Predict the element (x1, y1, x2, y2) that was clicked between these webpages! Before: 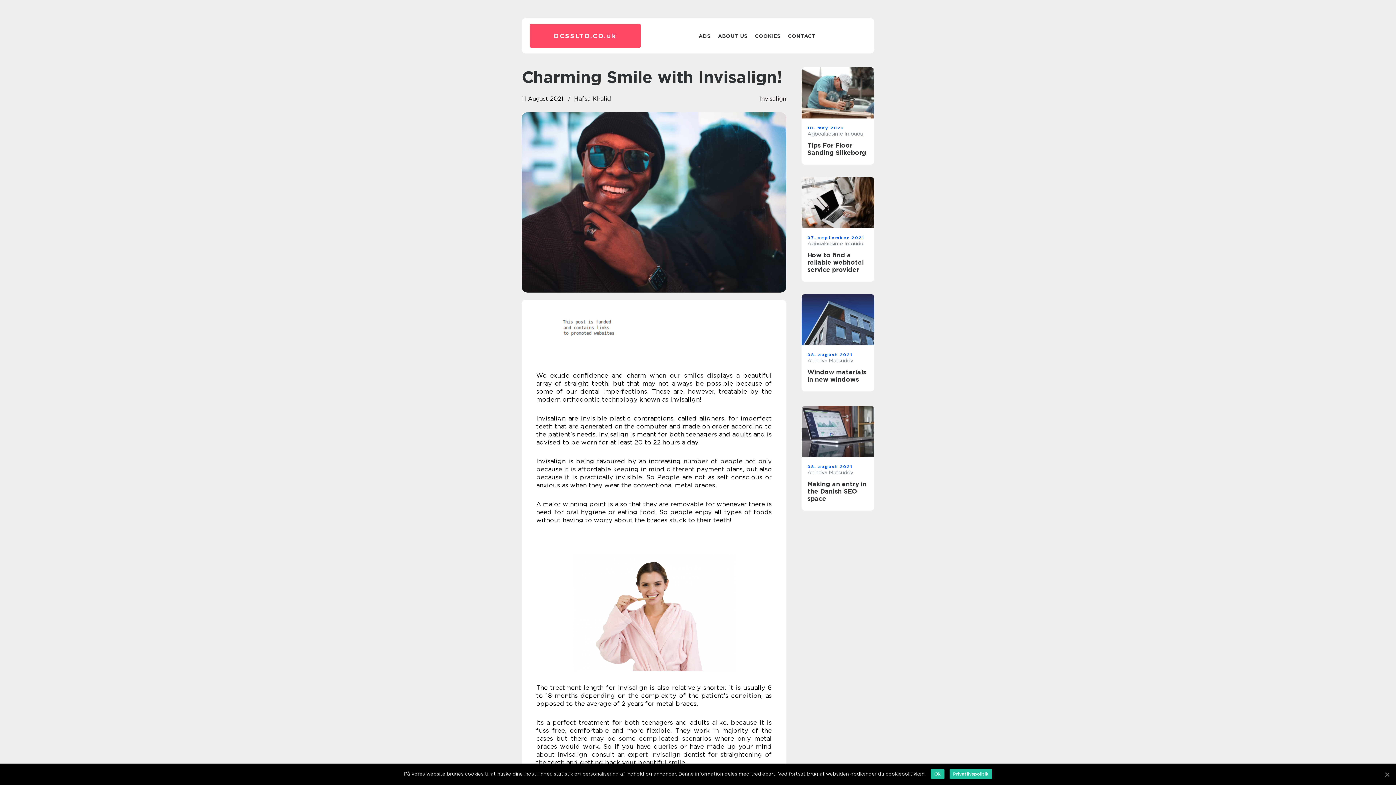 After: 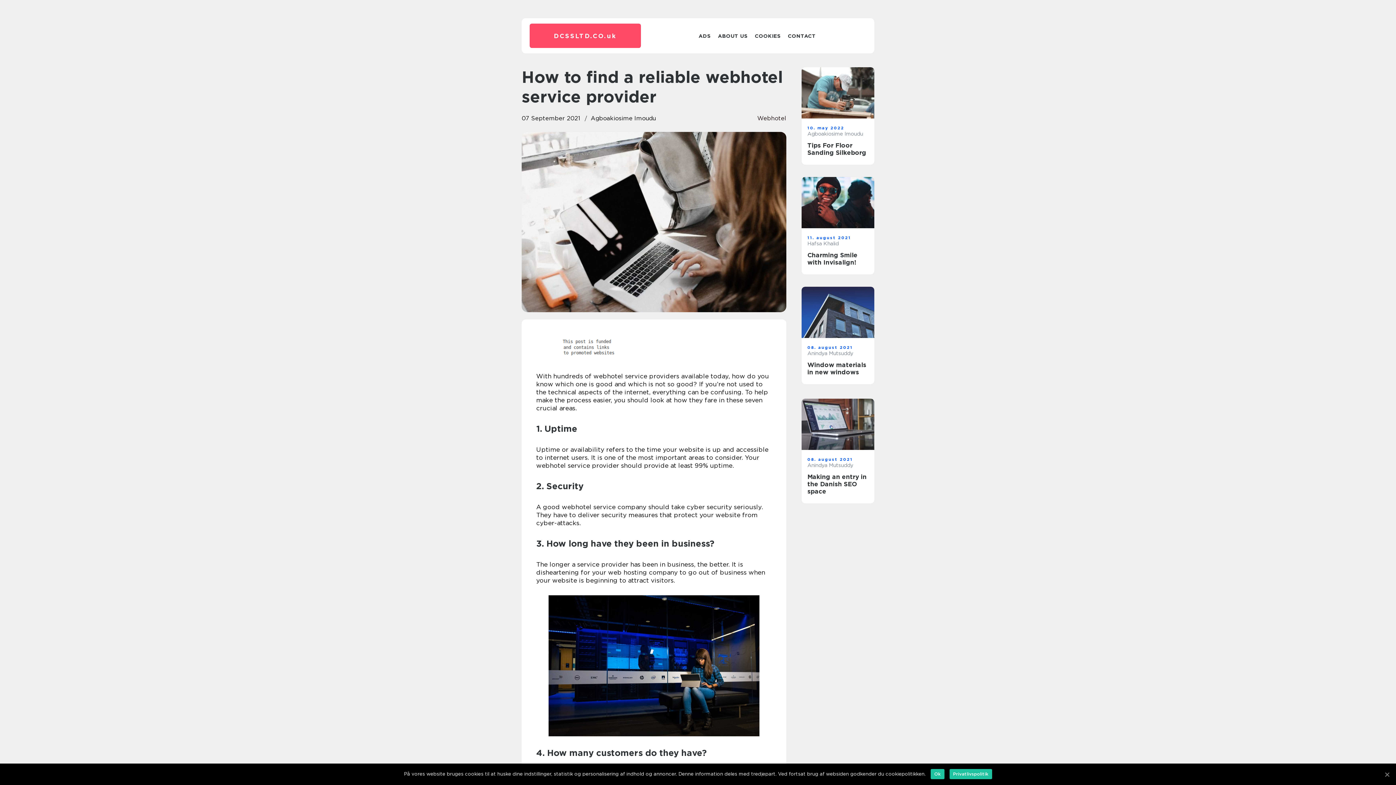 Action: label: How to find a reliable webhotel service provider bbox: (807, 251, 868, 273)